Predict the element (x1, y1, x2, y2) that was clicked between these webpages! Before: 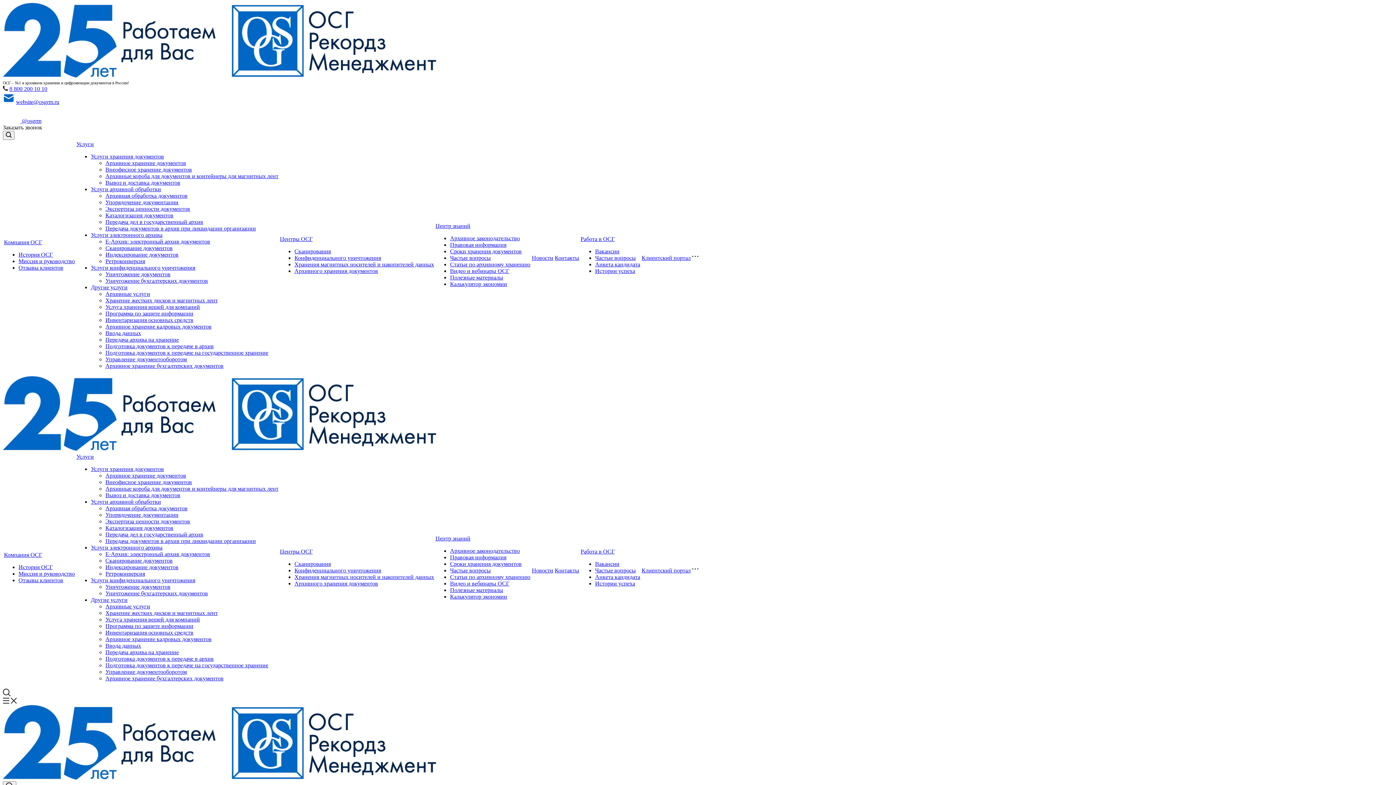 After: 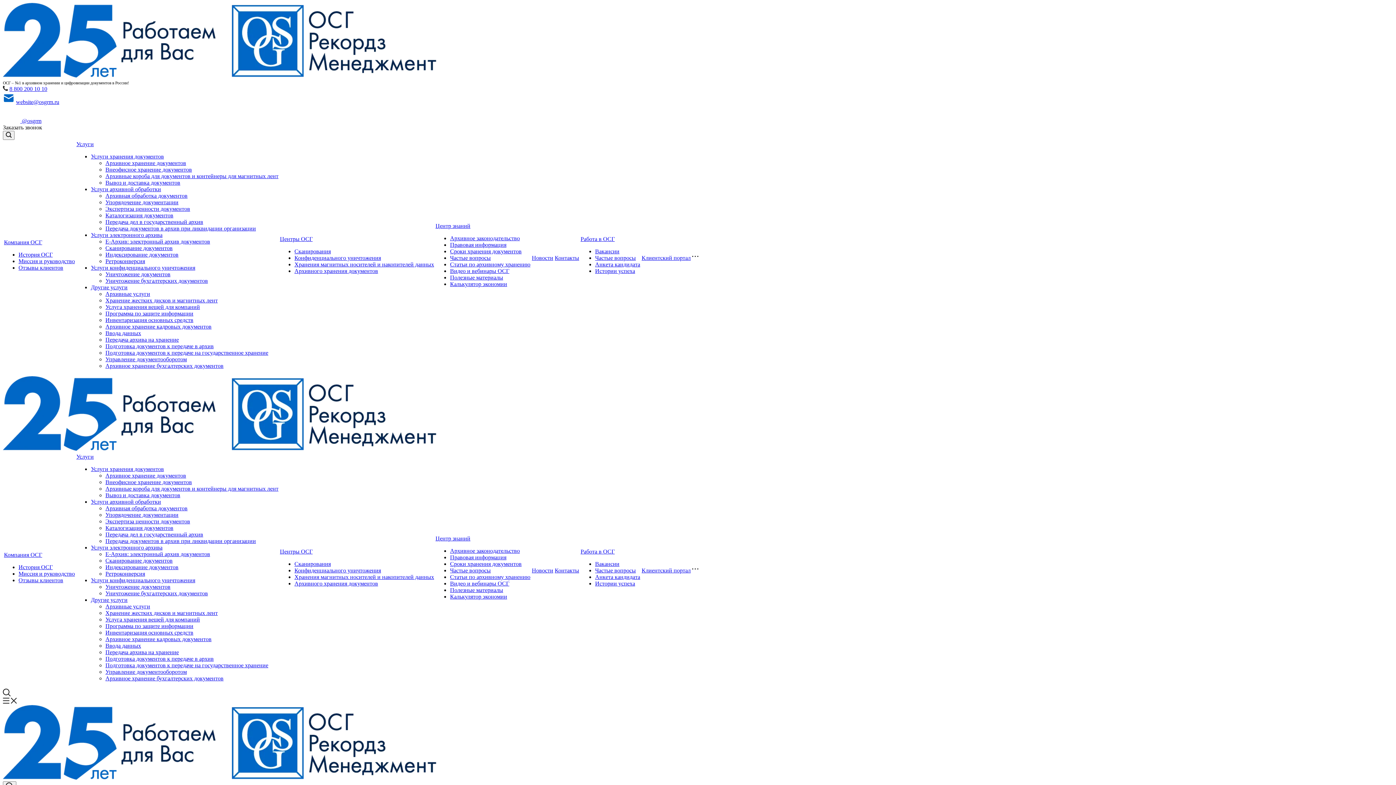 Action: label: Архивные короба для документов и контейнеры для магнитных лент bbox: (105, 173, 278, 179)